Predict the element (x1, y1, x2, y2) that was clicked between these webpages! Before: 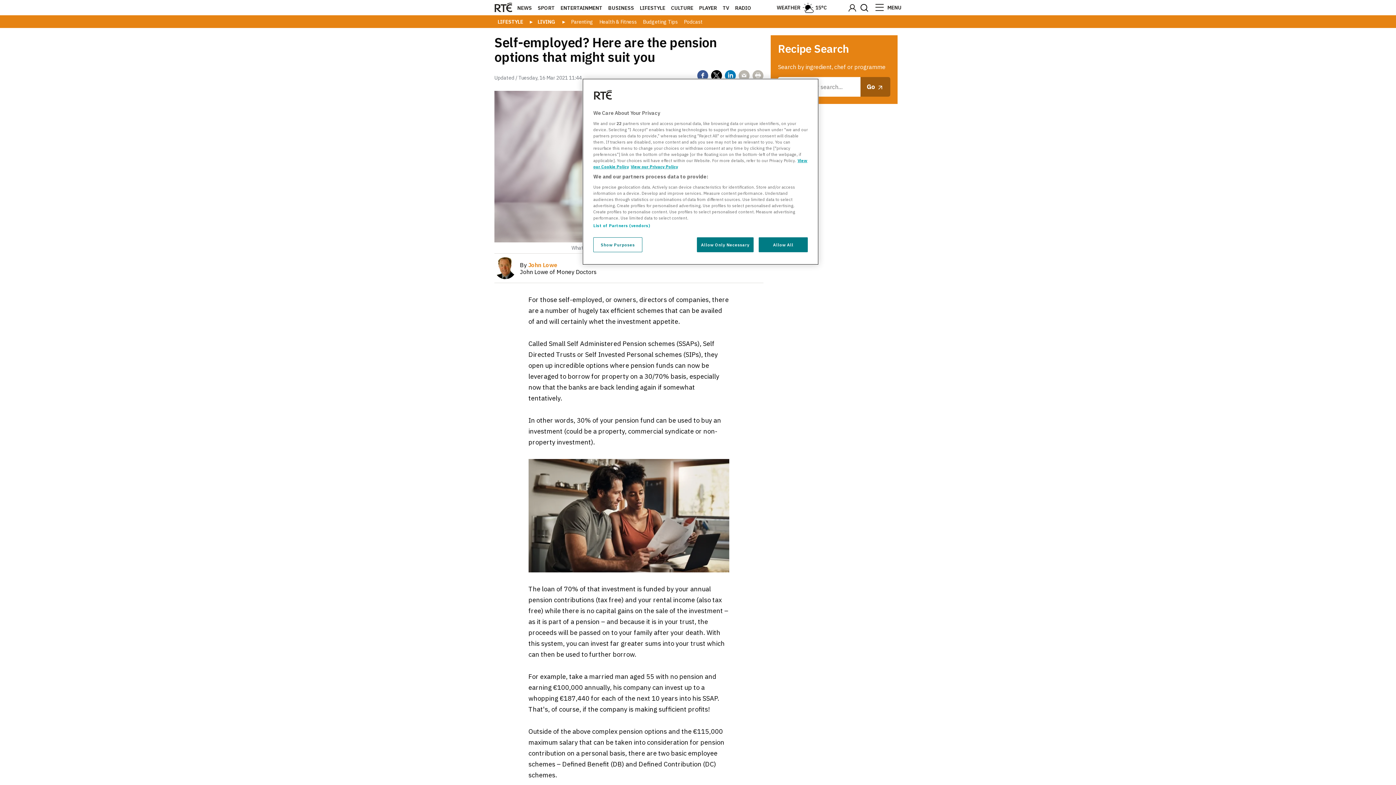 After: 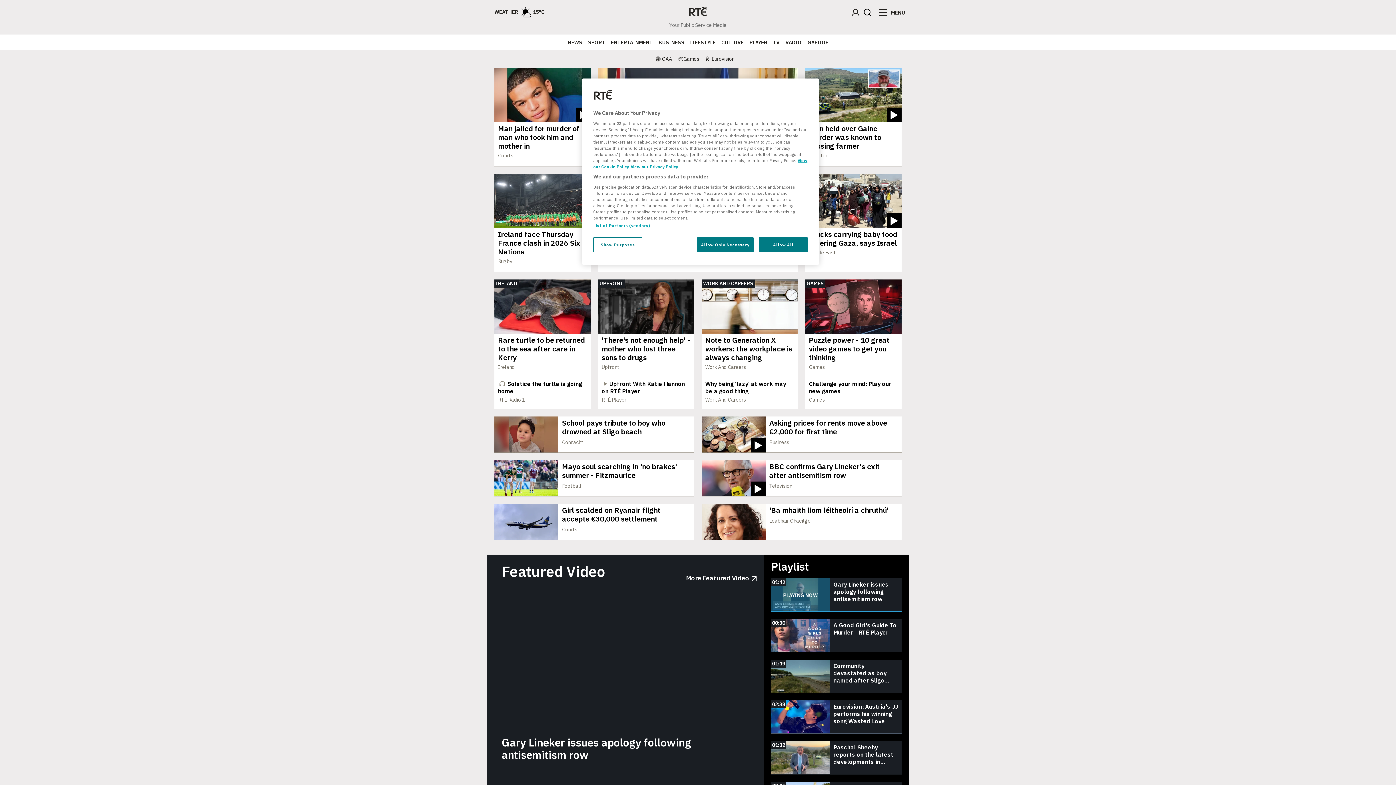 Action: bbox: (494, 0, 512, 15)